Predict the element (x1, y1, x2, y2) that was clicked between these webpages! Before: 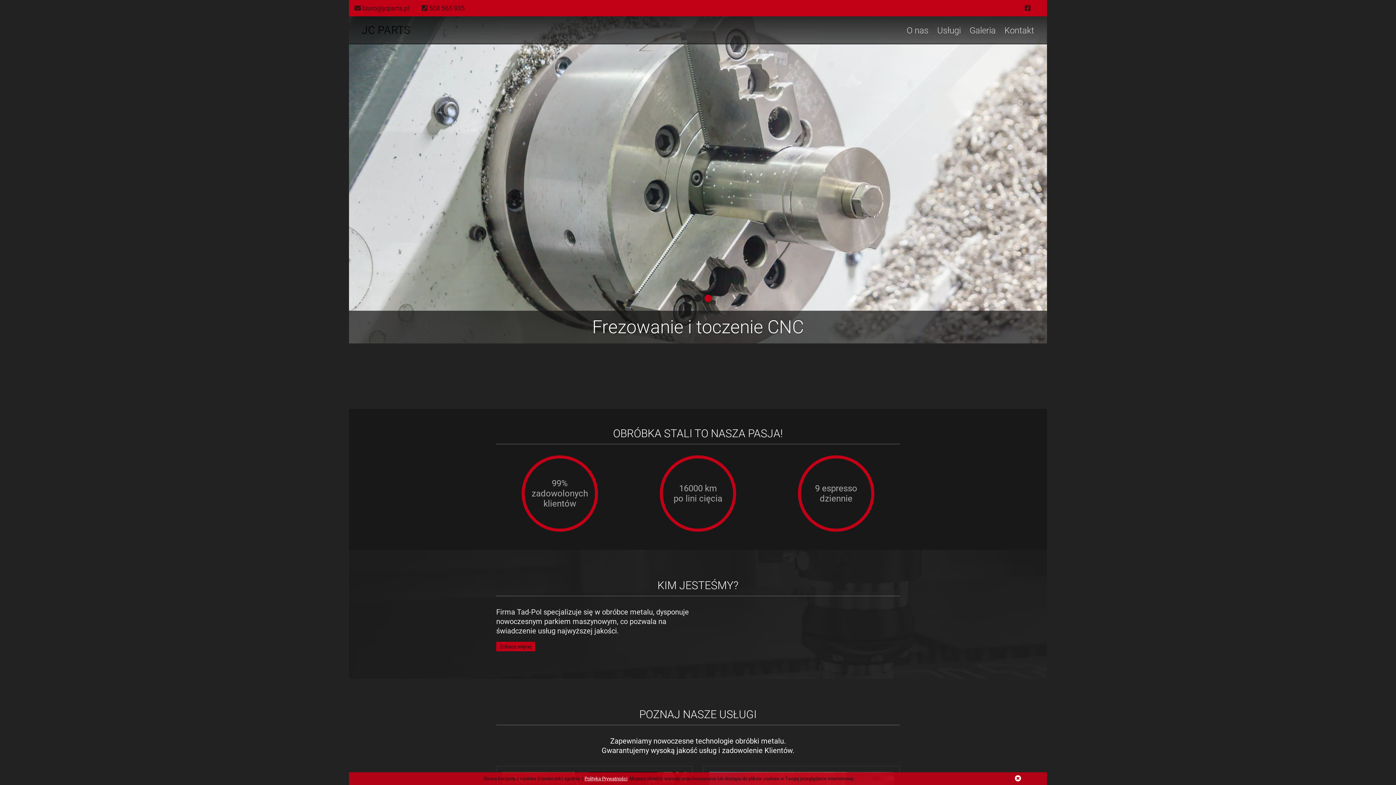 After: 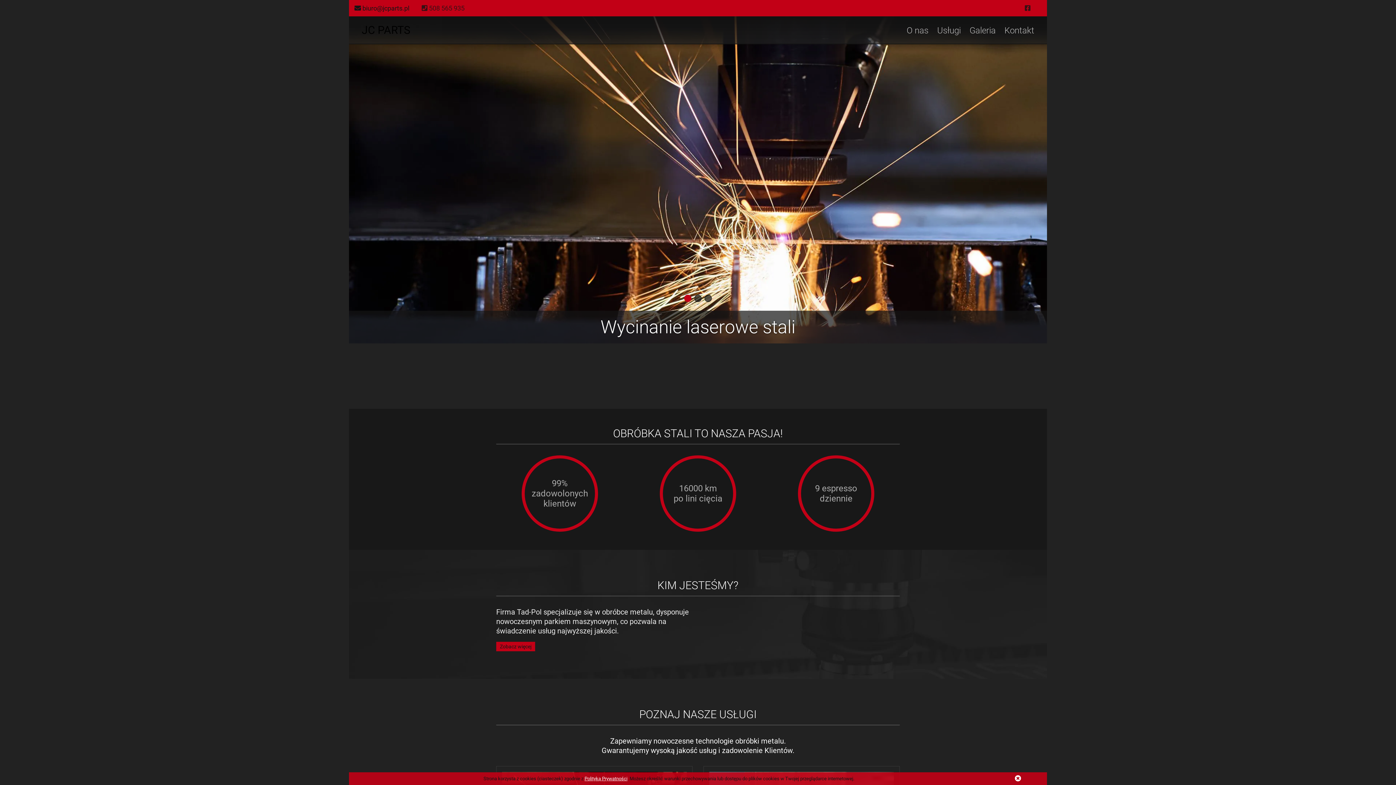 Action: label:  biuro@jcparts.pl bbox: (354, 4, 409, 12)